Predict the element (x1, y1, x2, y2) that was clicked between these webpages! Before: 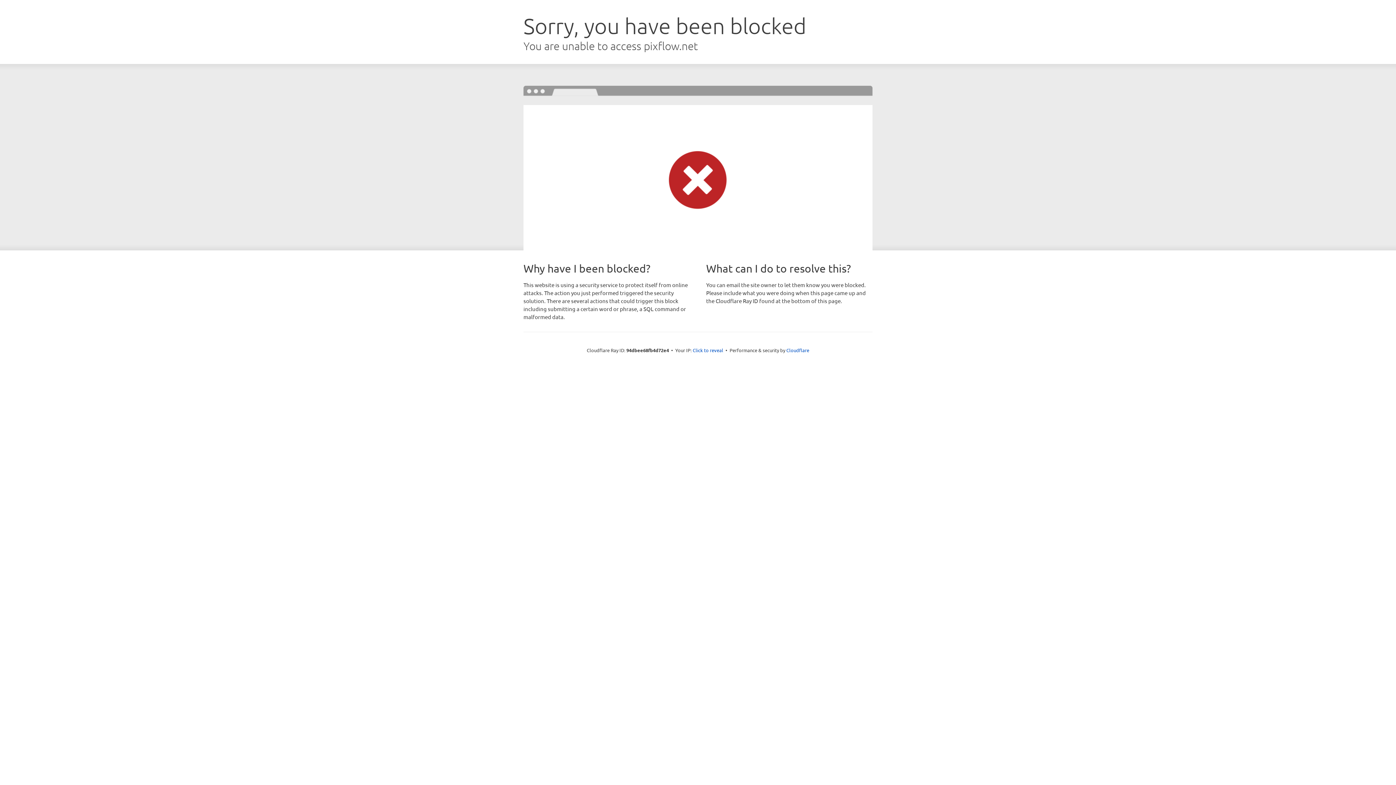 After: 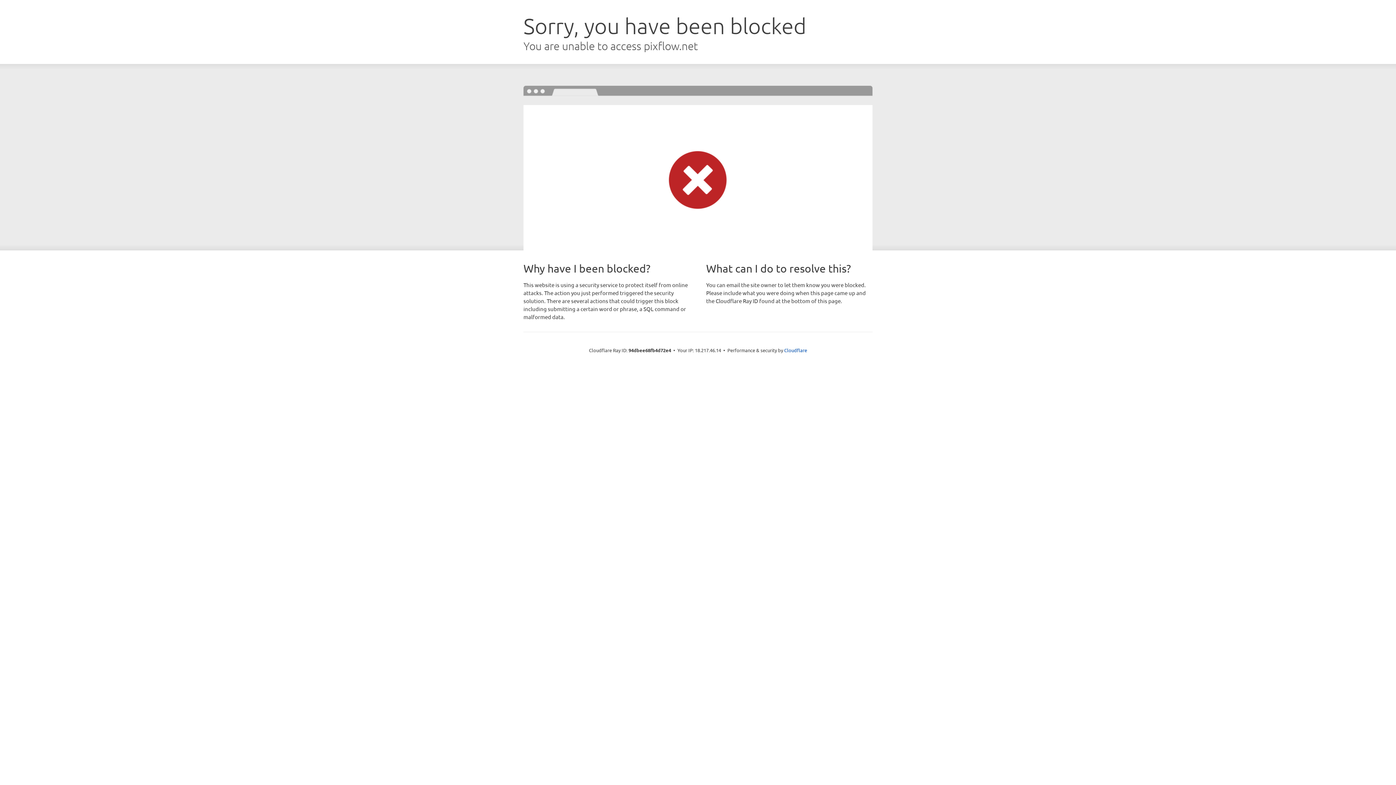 Action: bbox: (692, 346, 723, 353) label: Click to reveal